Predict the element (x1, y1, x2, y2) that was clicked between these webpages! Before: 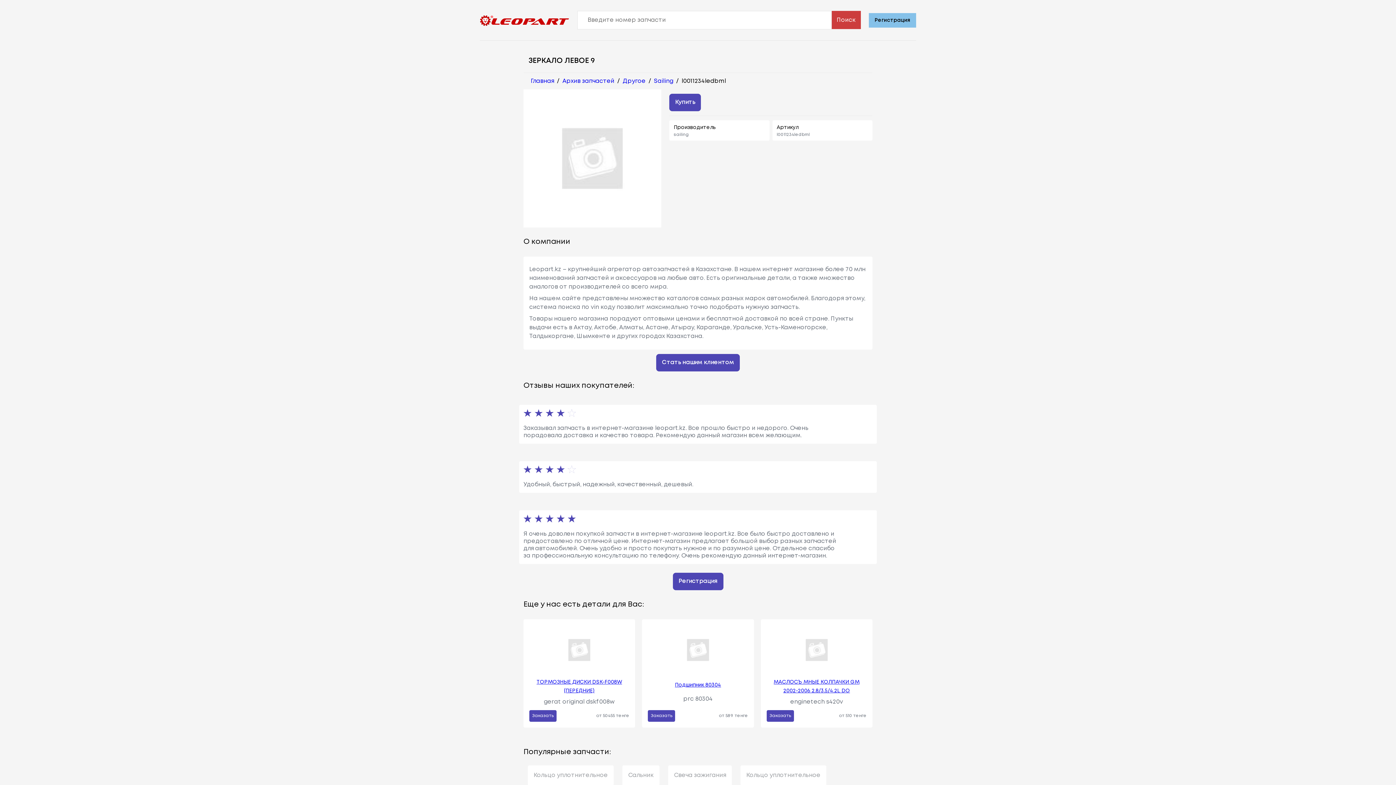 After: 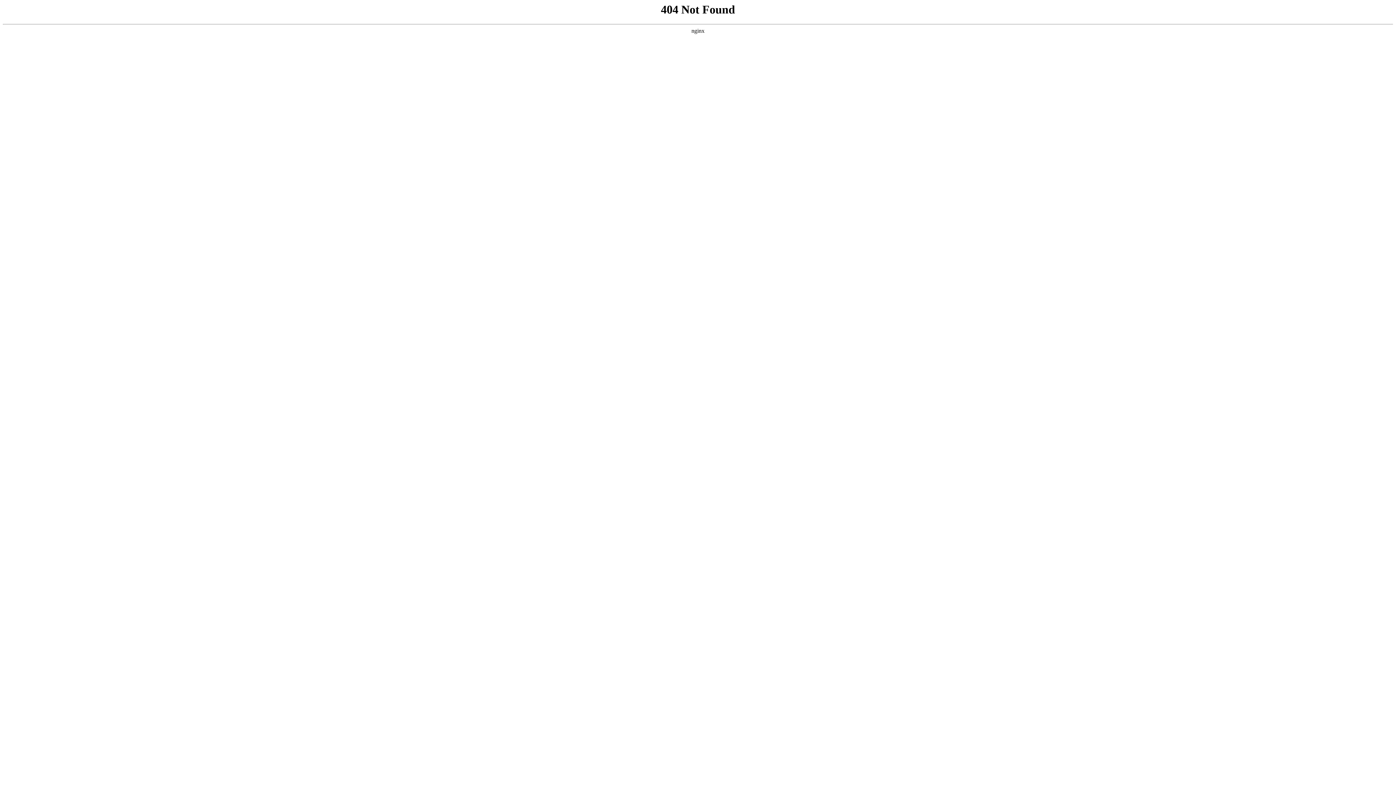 Action: bbox: (562, 78, 614, 84) label: Архив запчастей